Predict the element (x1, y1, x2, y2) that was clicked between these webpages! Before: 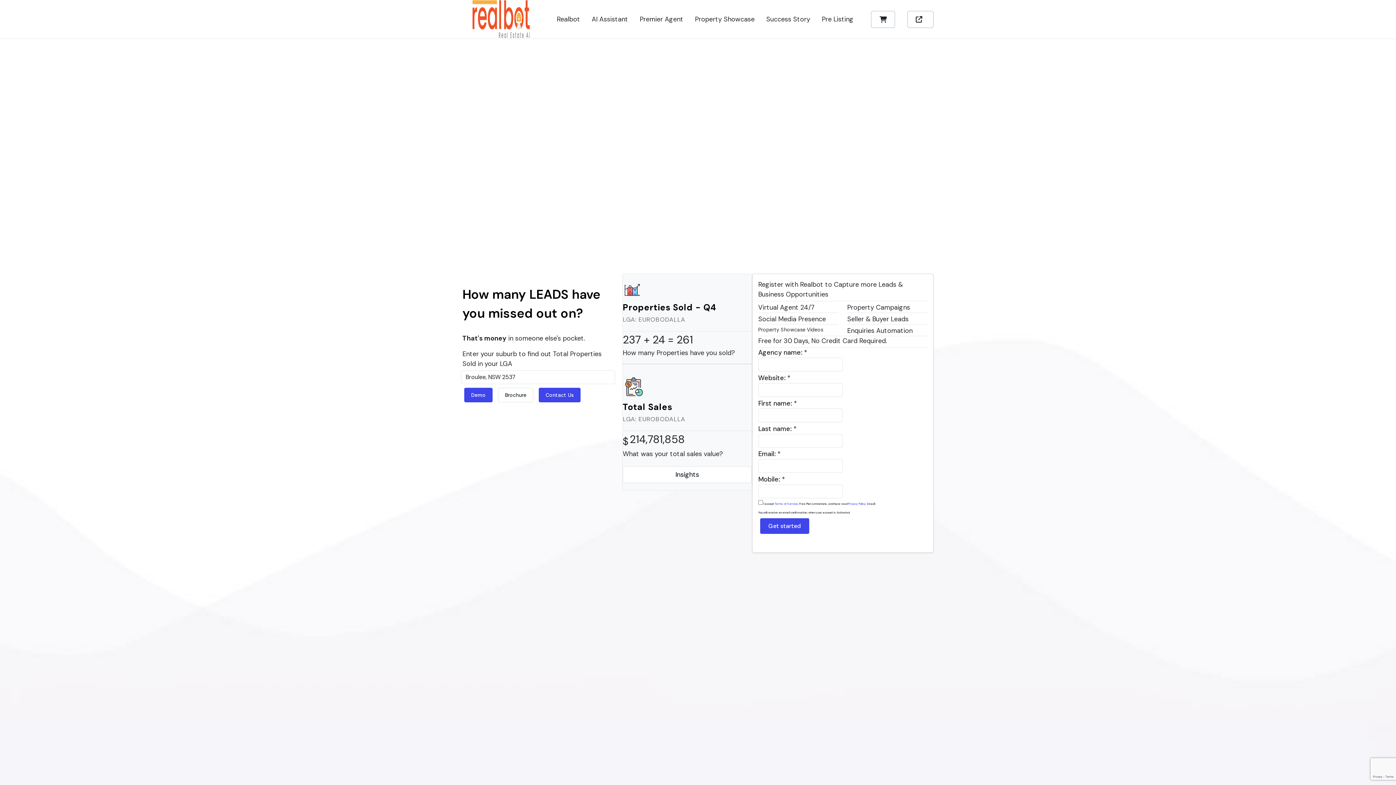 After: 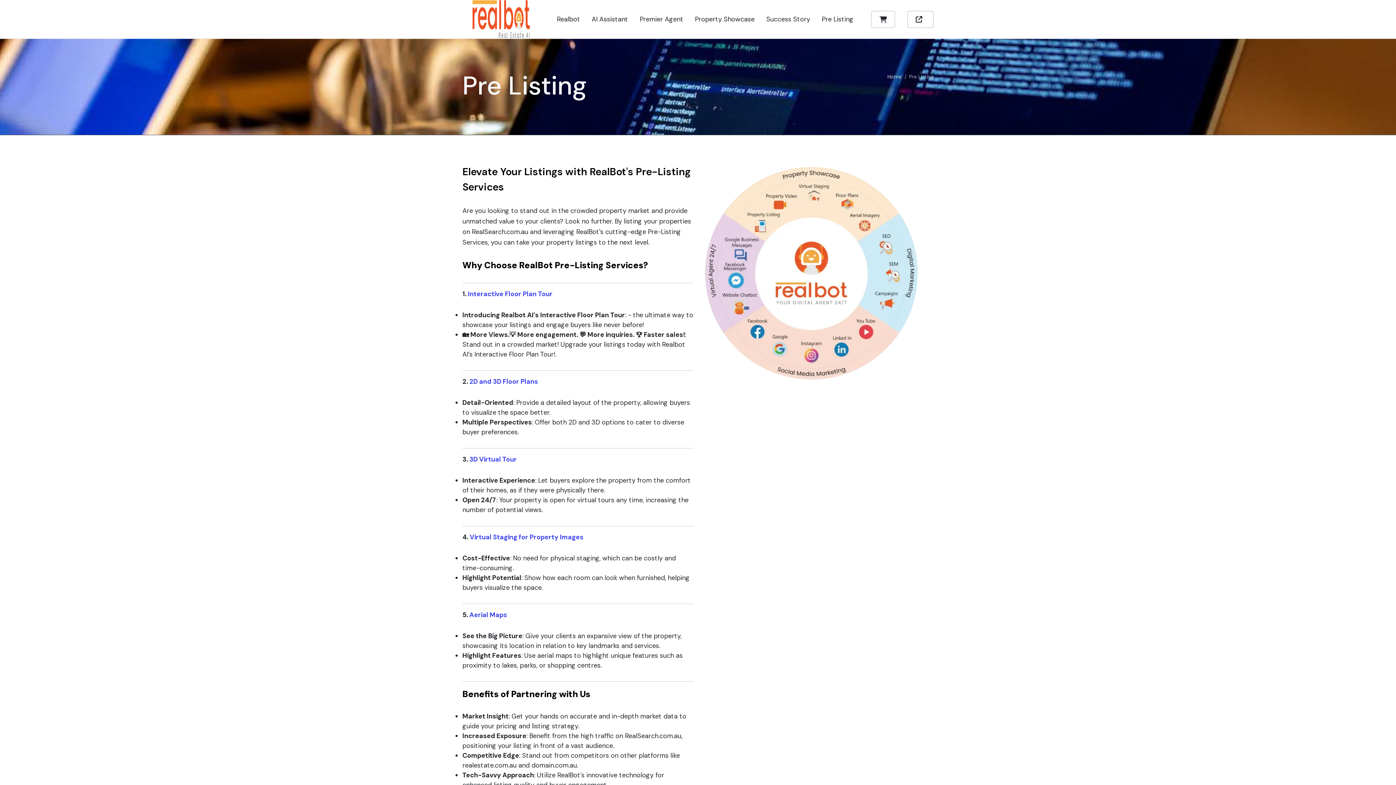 Action: label: Pre Listing bbox: (816, 1, 859, 37)